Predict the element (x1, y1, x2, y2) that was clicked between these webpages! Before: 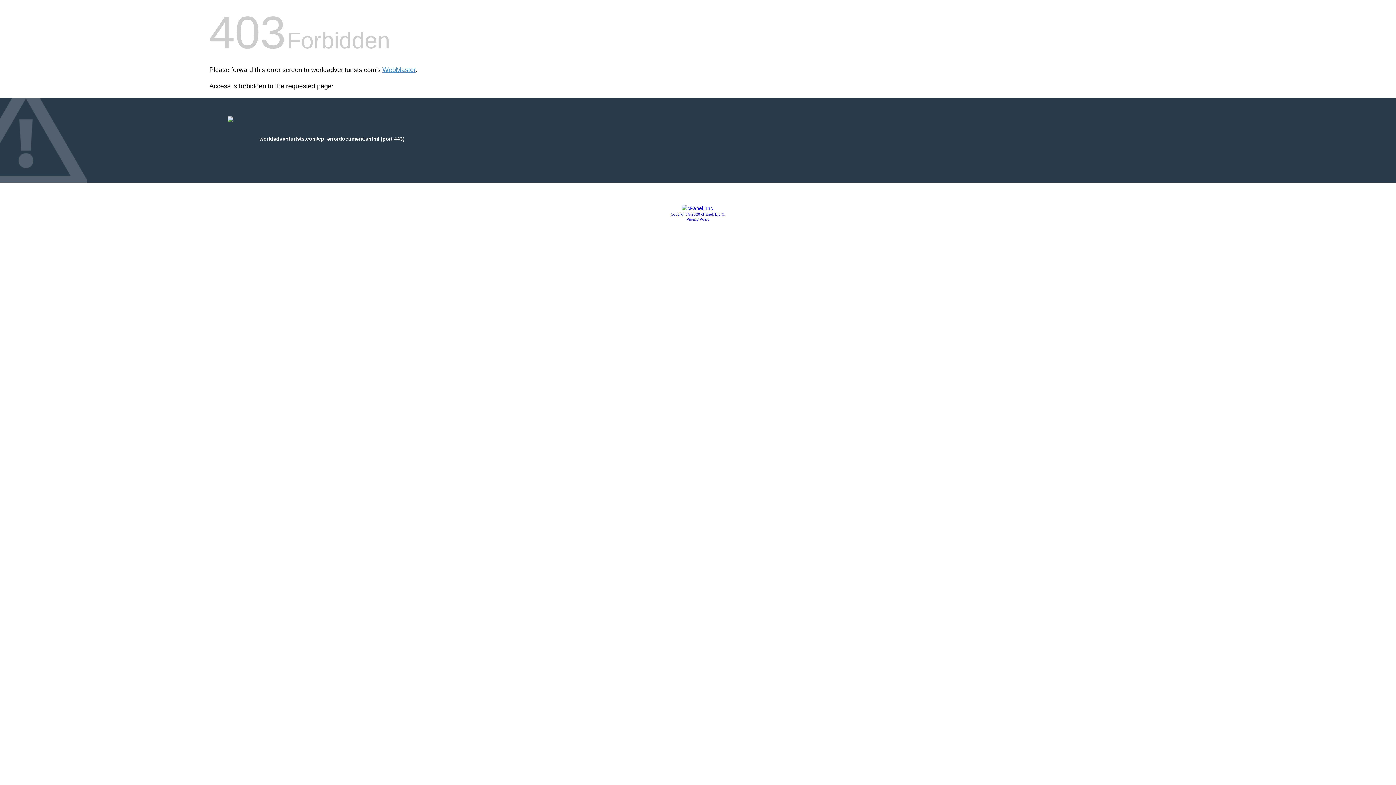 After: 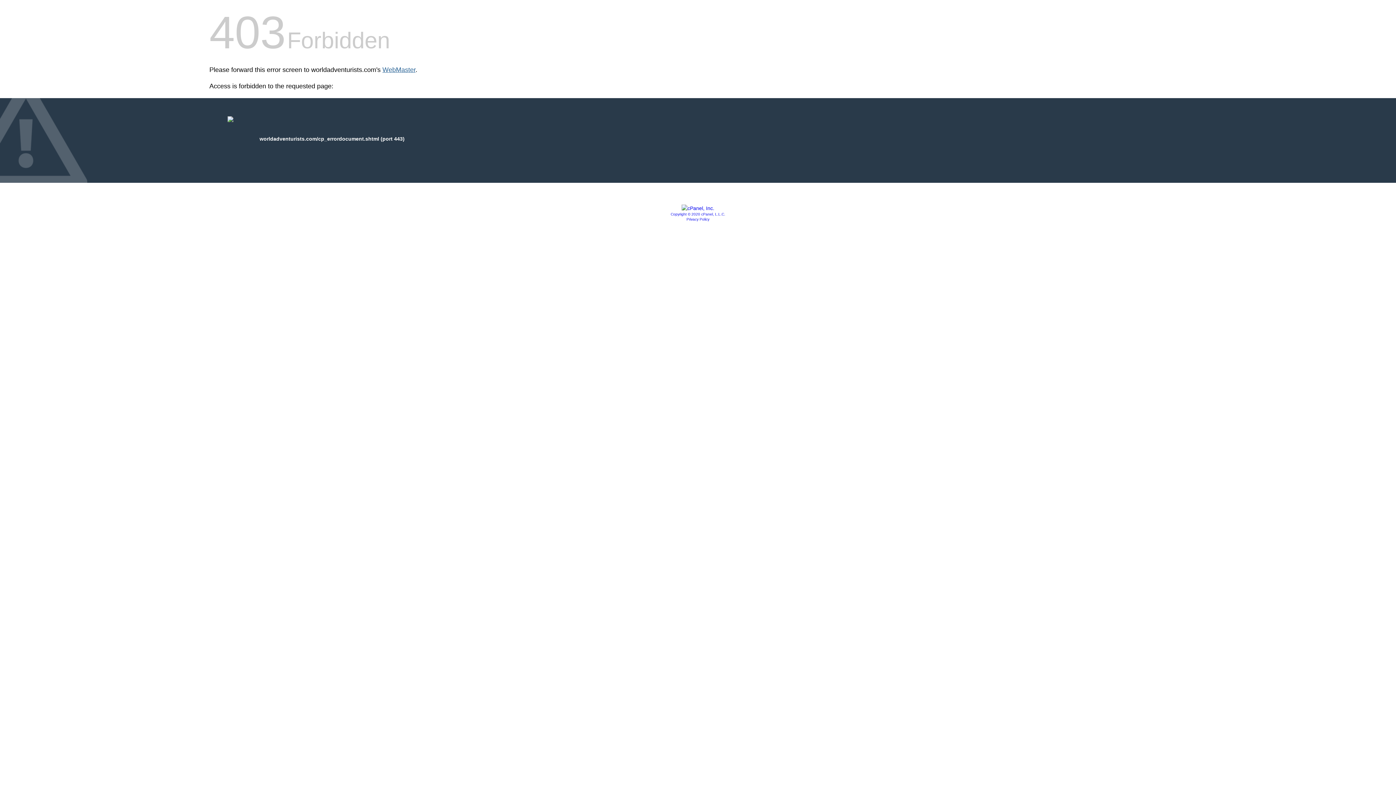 Action: bbox: (382, 66, 415, 73) label: WebMaster